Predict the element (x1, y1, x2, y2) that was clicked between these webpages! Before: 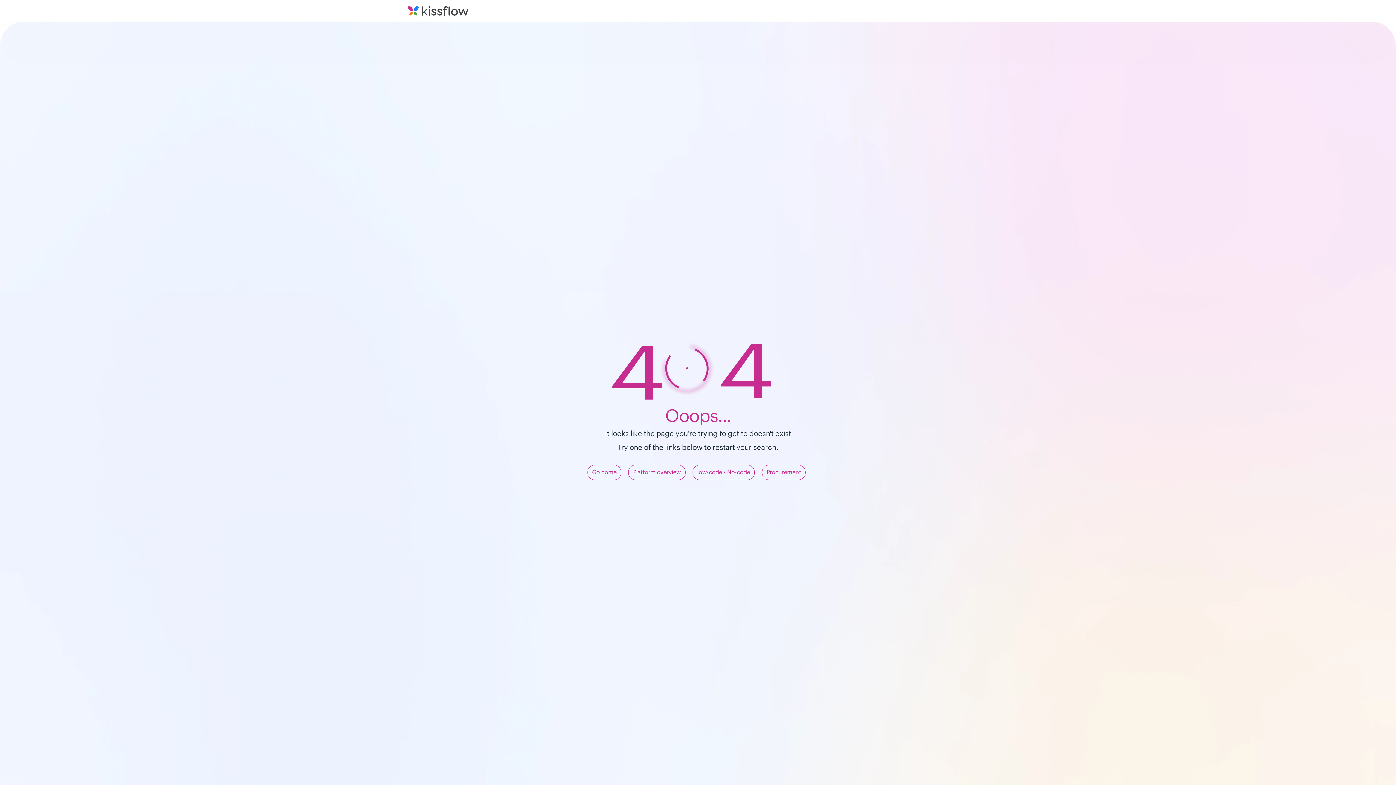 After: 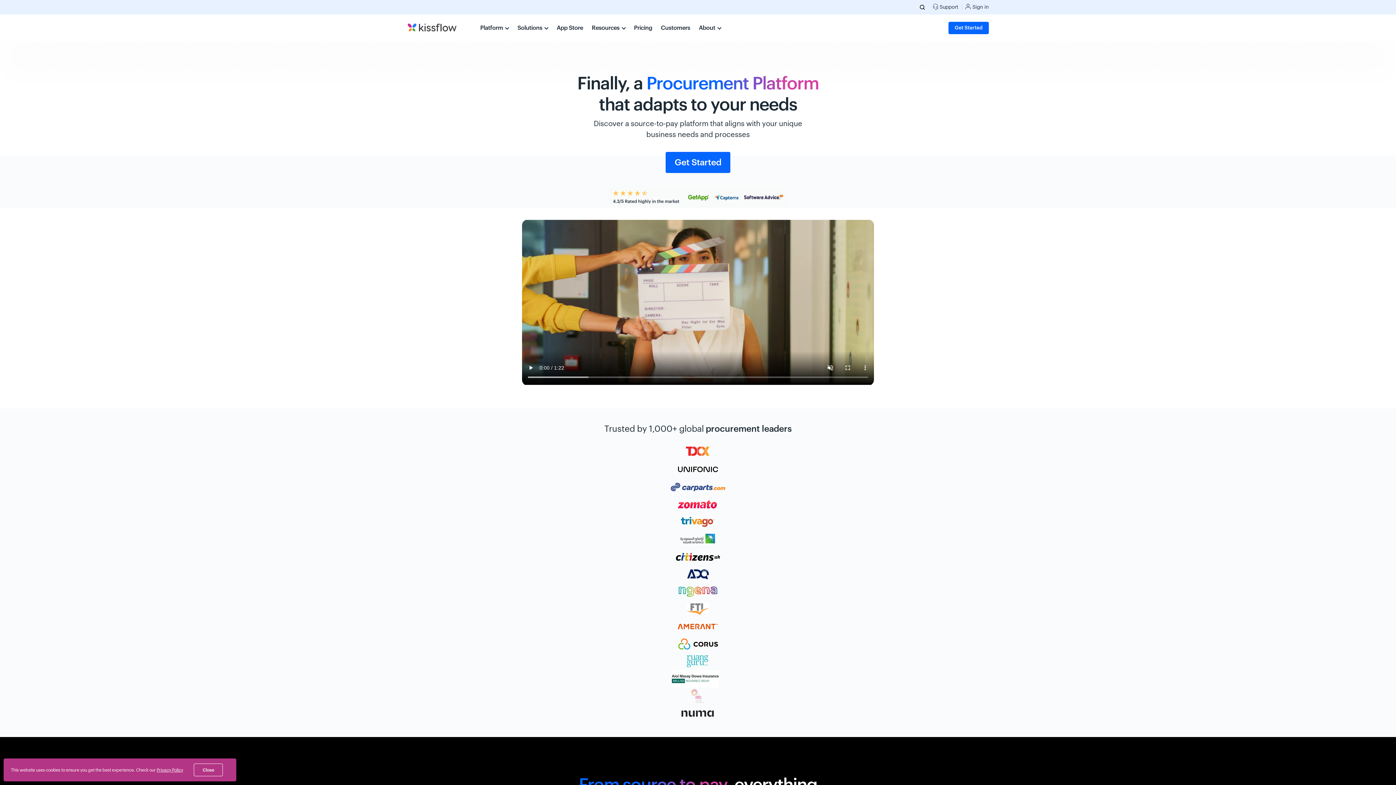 Action: label: Procurement bbox: (762, 465, 805, 480)